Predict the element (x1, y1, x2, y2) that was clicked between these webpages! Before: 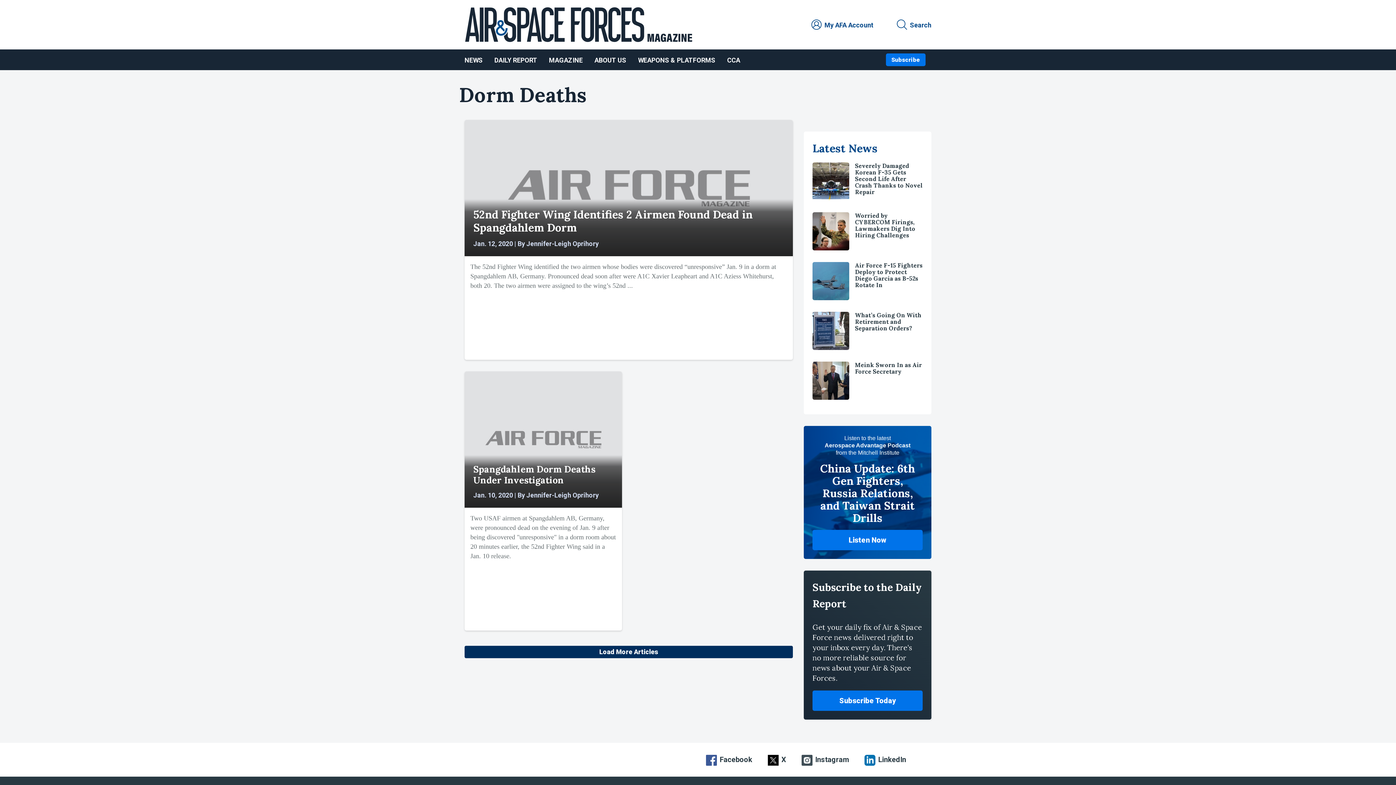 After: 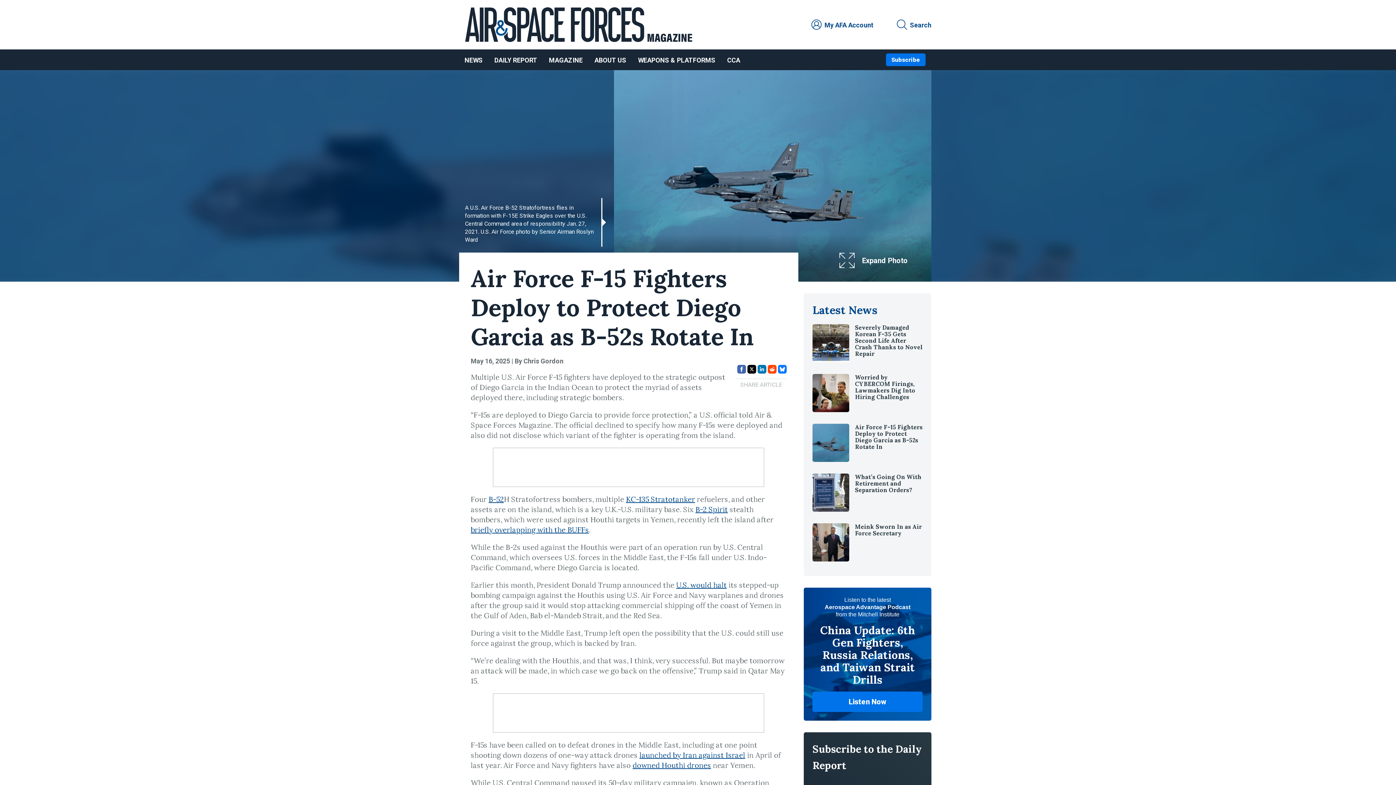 Action: label: Air Force F-15 Fighters Deploy to Protect Diego Garcia as B-52s Rotate In bbox: (855, 261, 922, 288)